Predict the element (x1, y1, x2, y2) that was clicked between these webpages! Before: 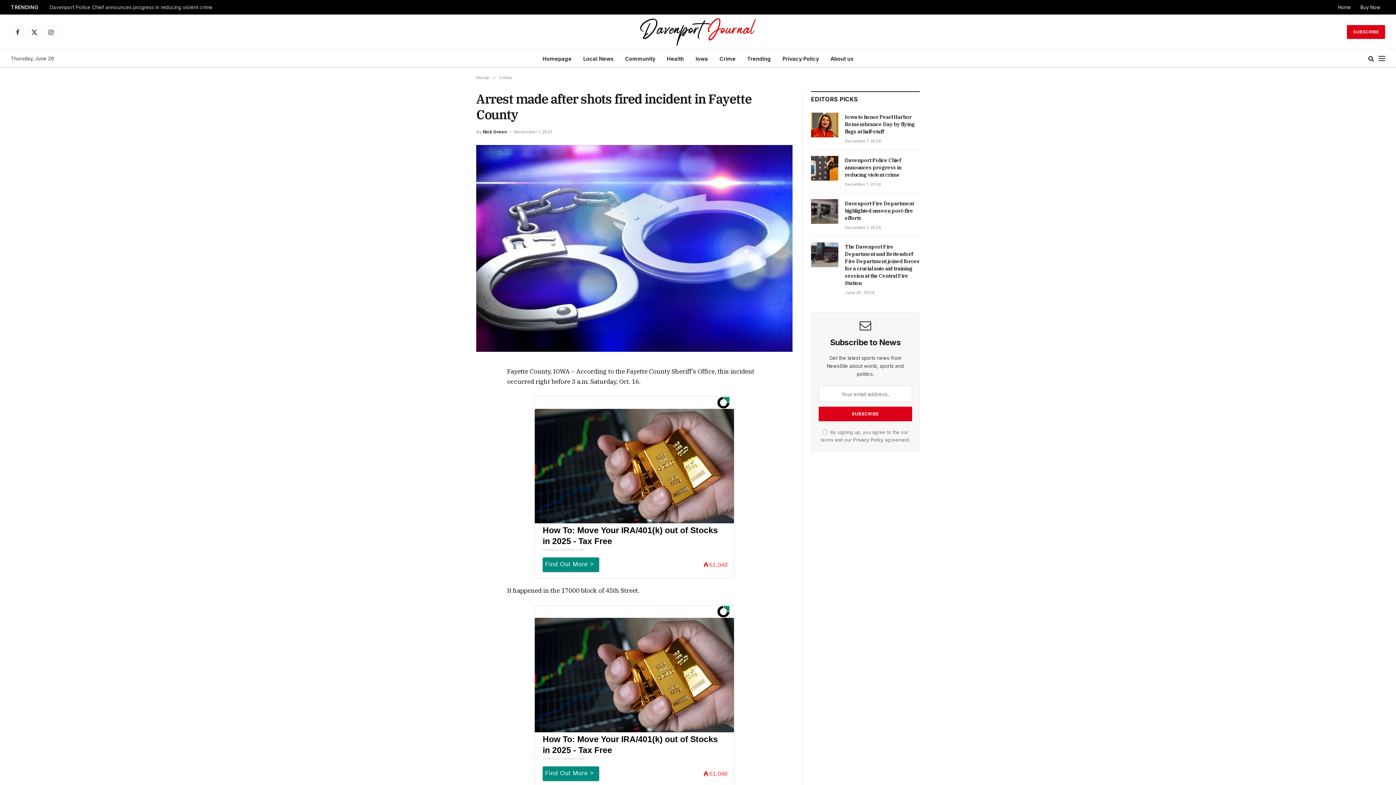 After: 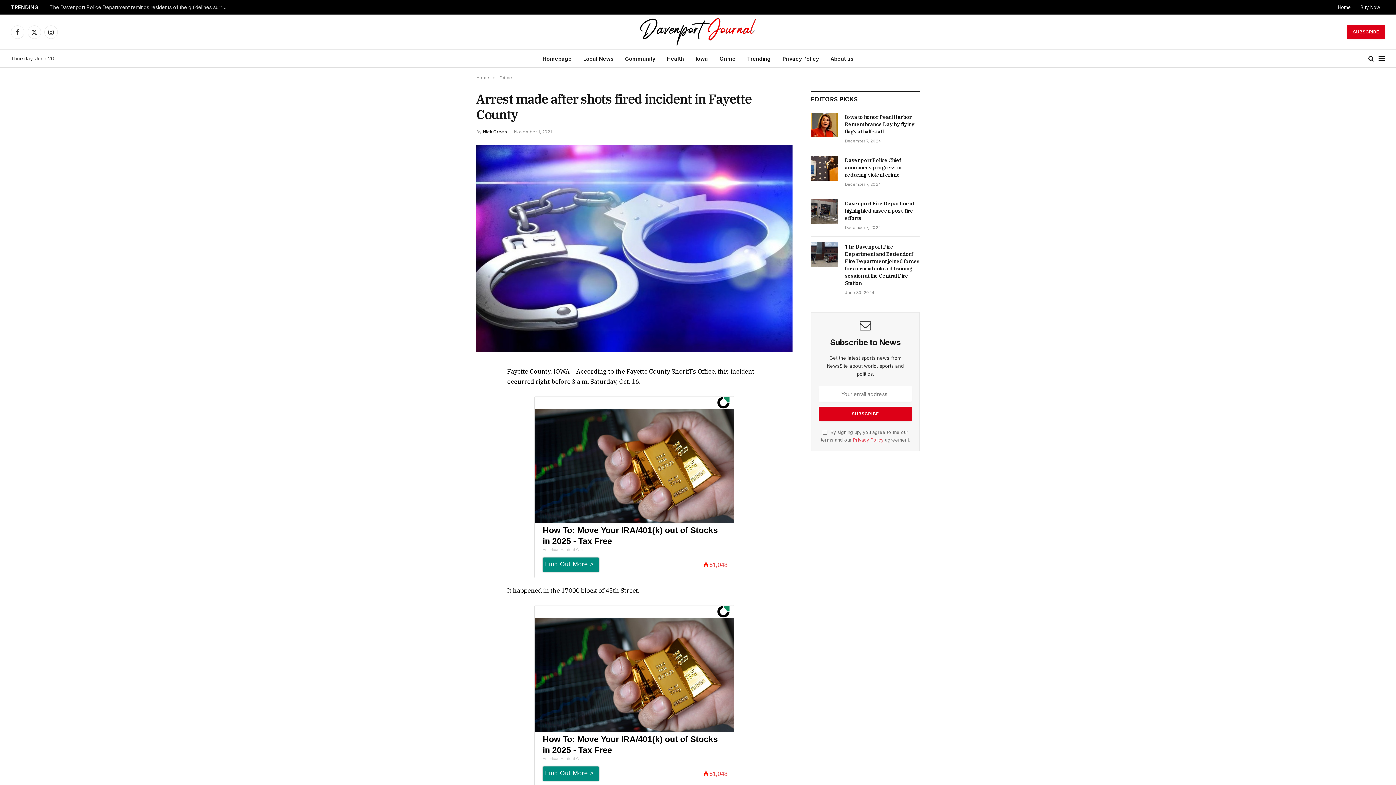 Action: bbox: (853, 437, 883, 442) label: Privacy Policy